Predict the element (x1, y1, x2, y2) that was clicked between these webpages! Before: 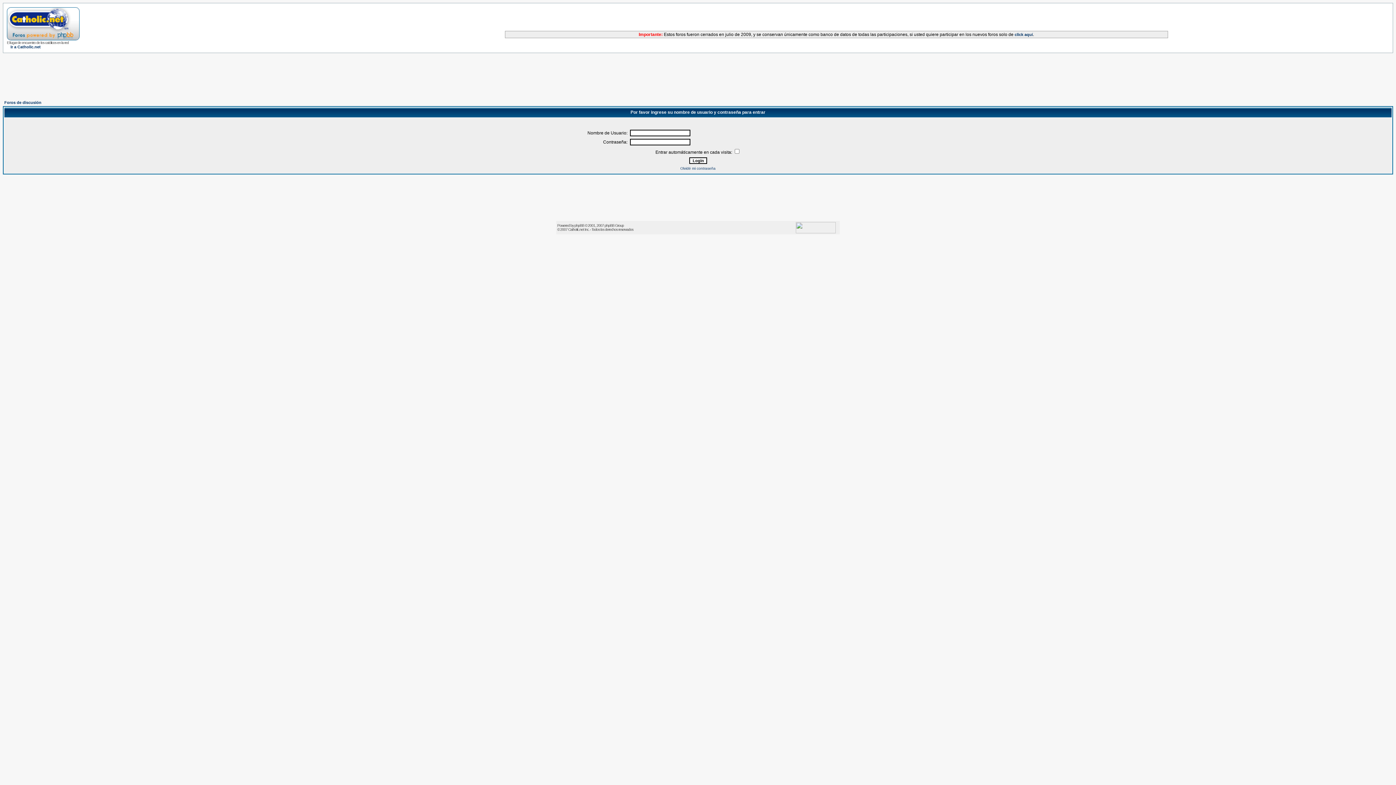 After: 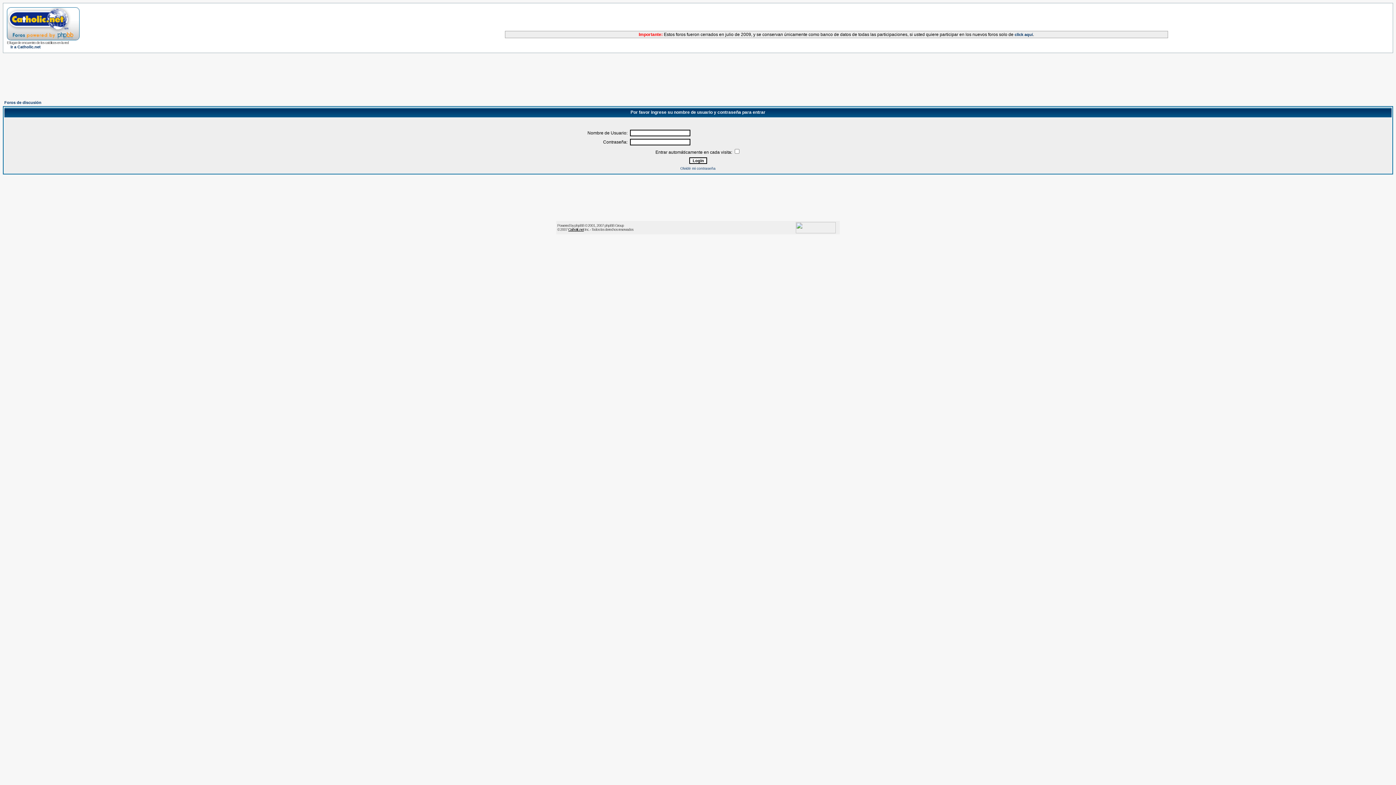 Action: label: Catholic.net bbox: (568, 227, 584, 231)